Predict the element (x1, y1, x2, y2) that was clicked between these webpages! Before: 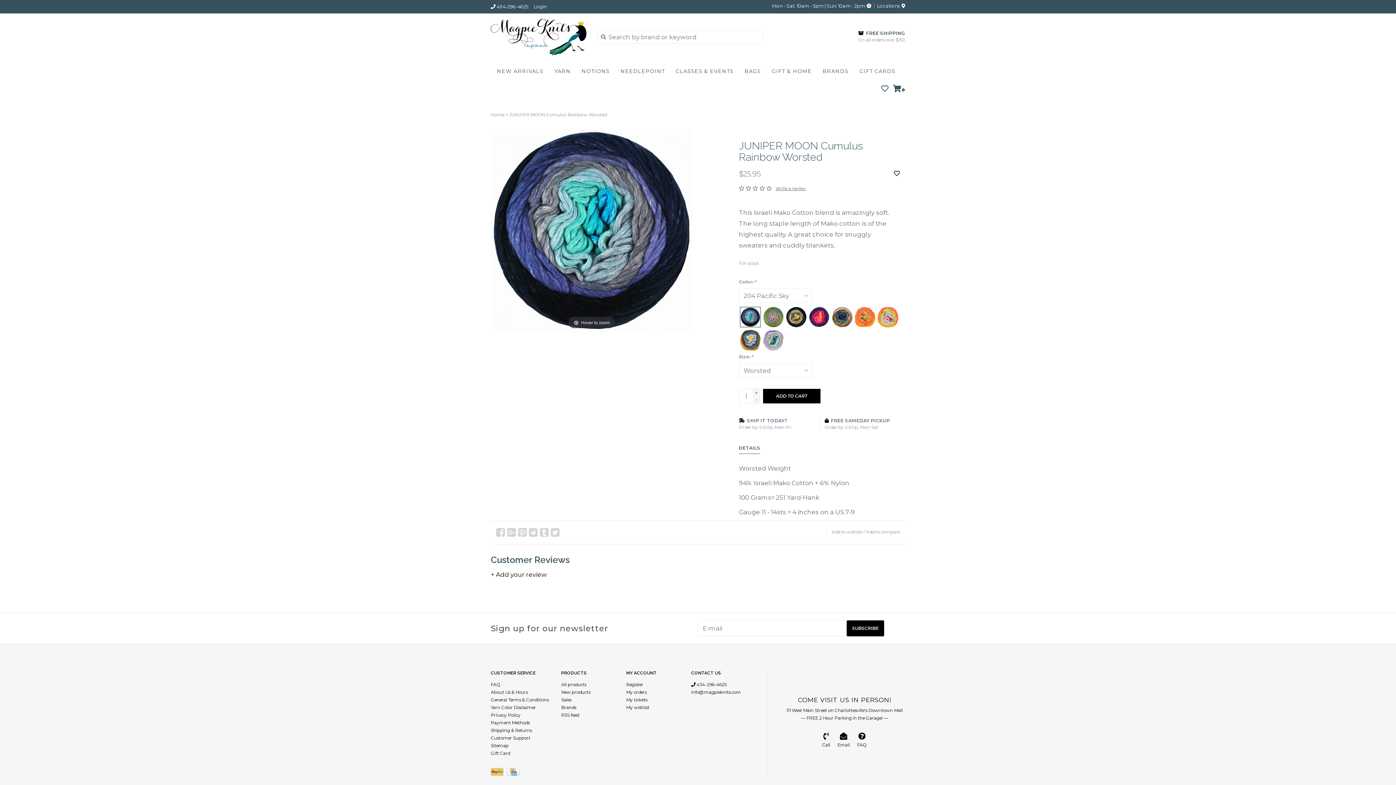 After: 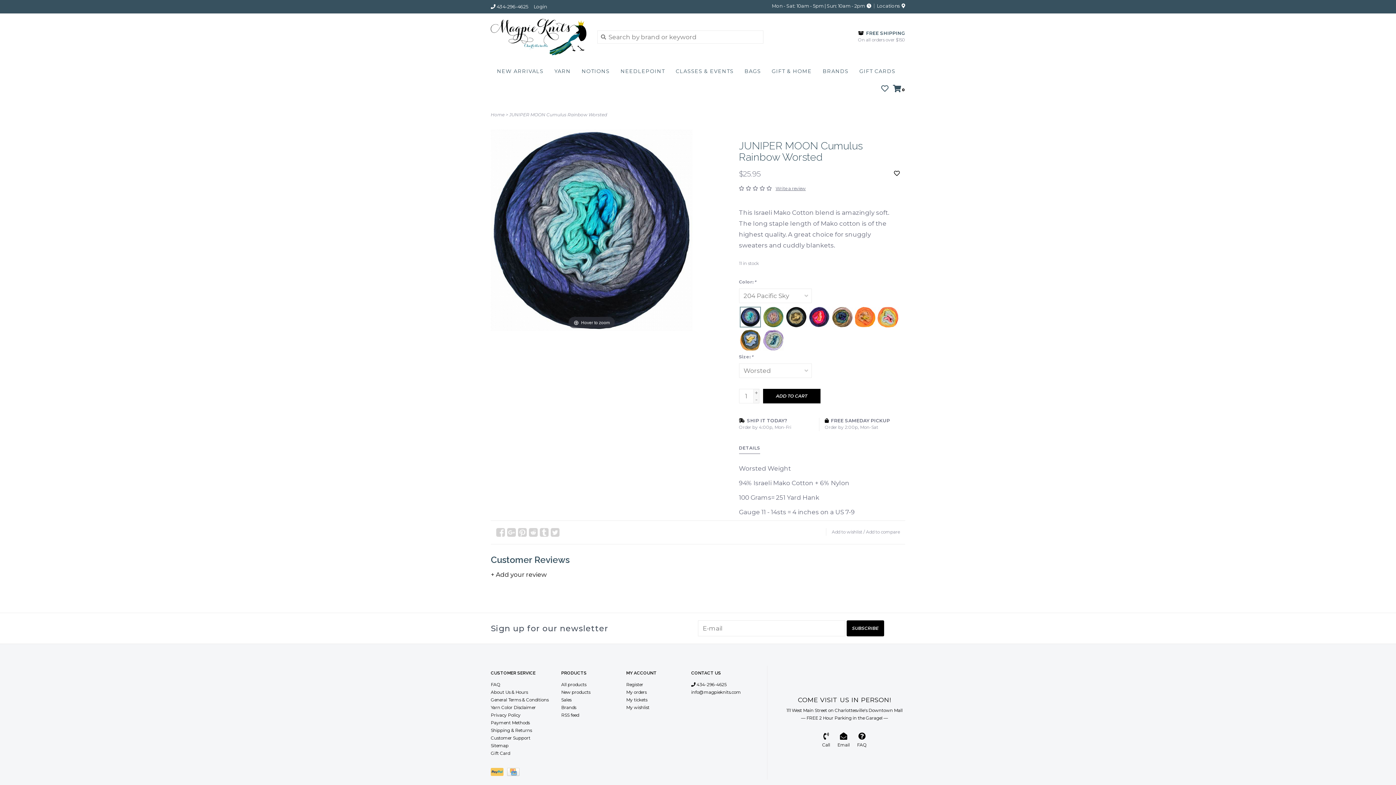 Action: label: DETAILS bbox: (739, 444, 760, 454)